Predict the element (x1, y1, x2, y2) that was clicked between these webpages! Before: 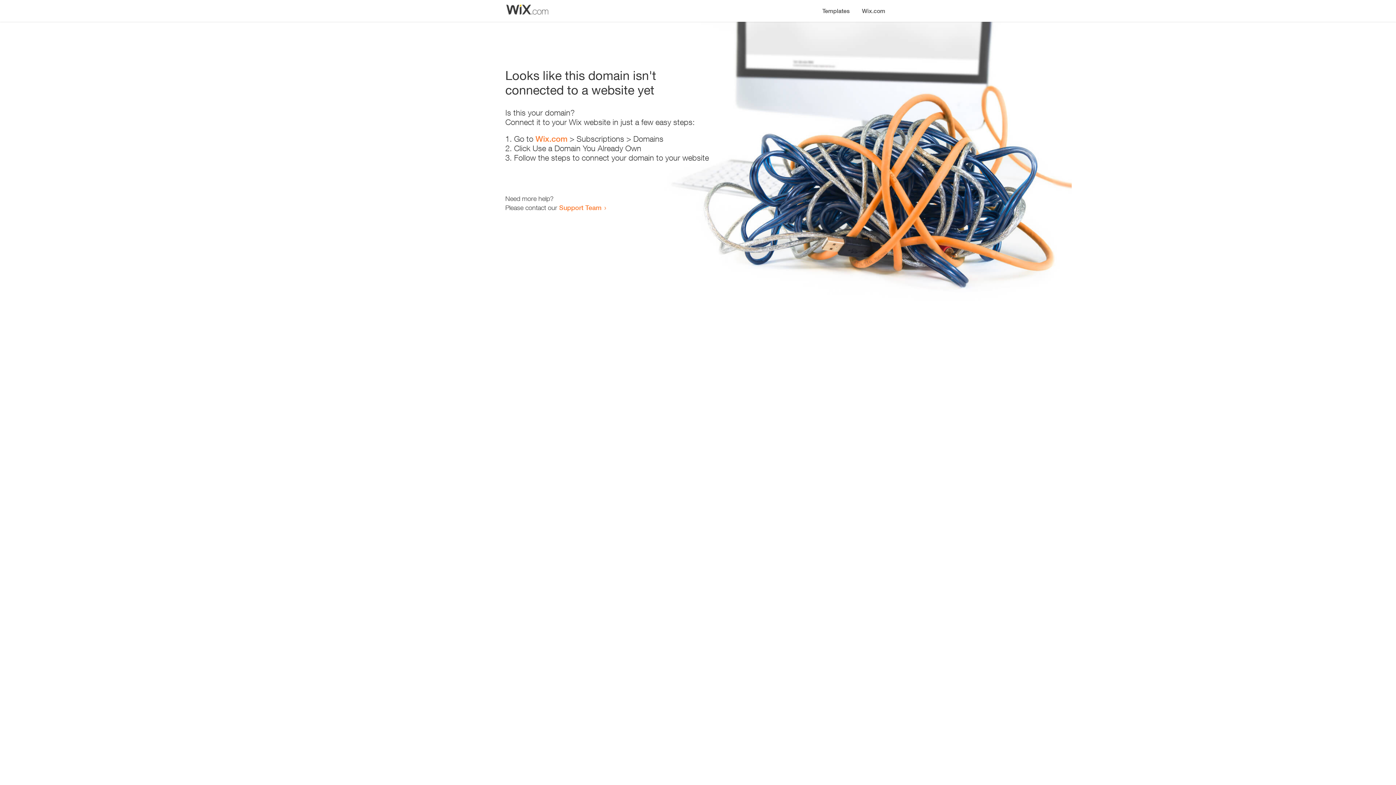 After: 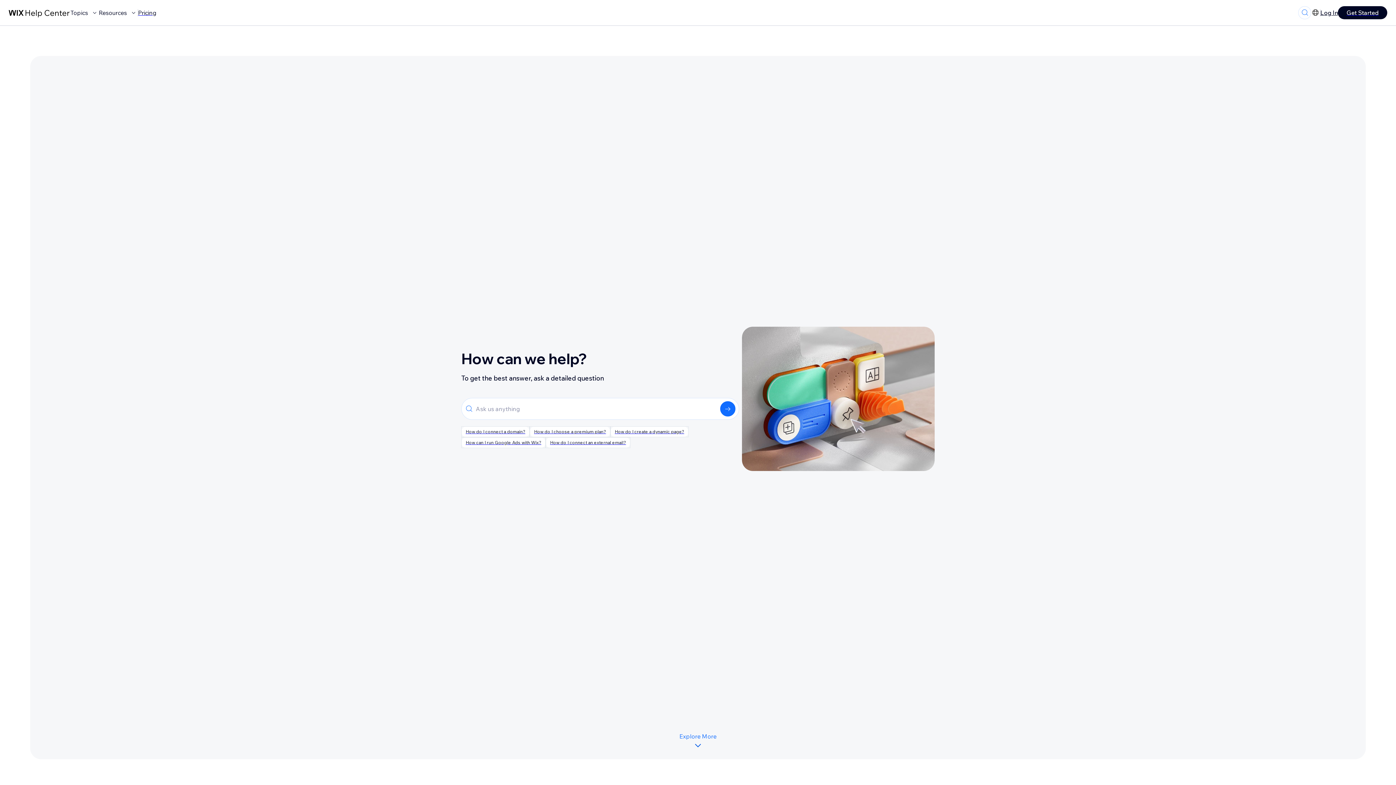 Action: label: Support Team bbox: (559, 203, 601, 211)